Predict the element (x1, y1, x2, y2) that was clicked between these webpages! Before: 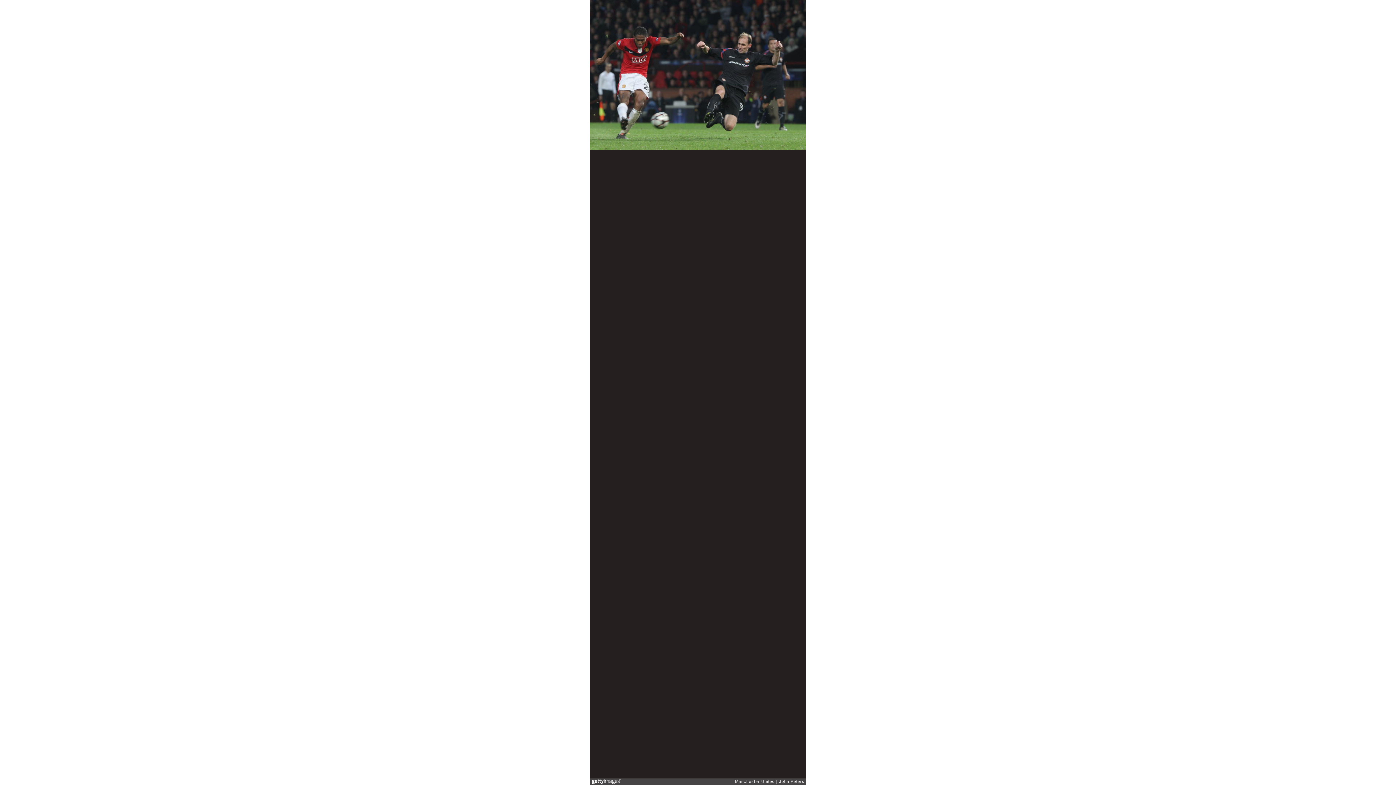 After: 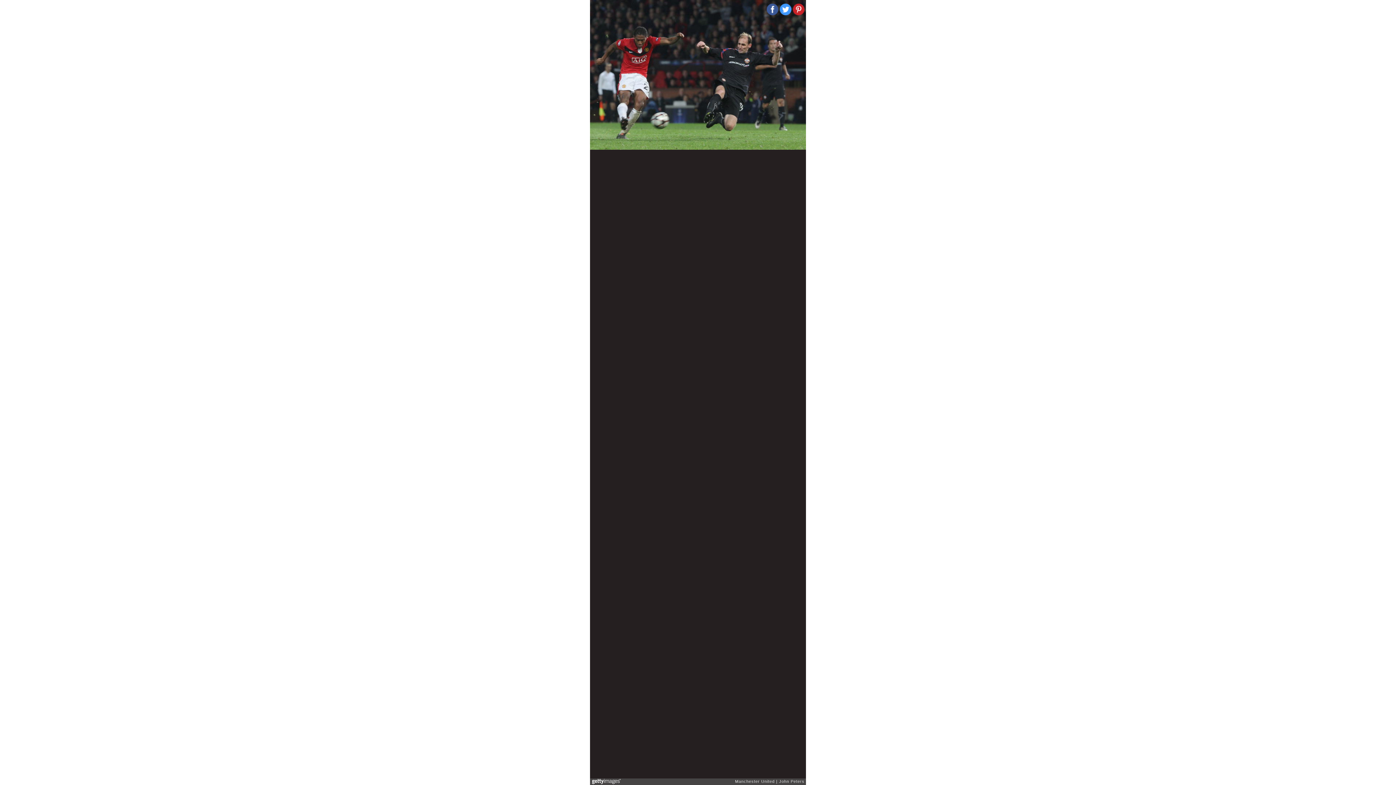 Action: bbox: (793, 3, 804, 15)